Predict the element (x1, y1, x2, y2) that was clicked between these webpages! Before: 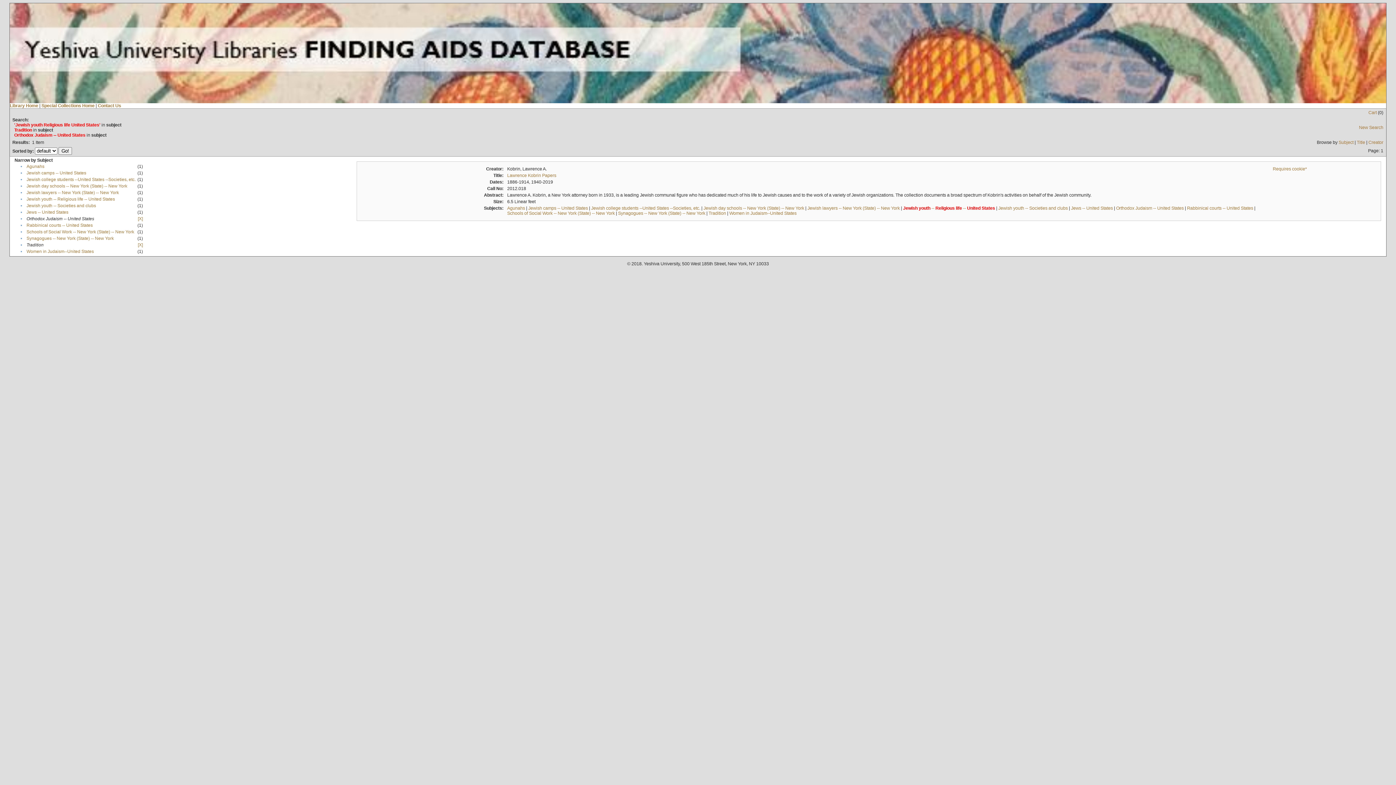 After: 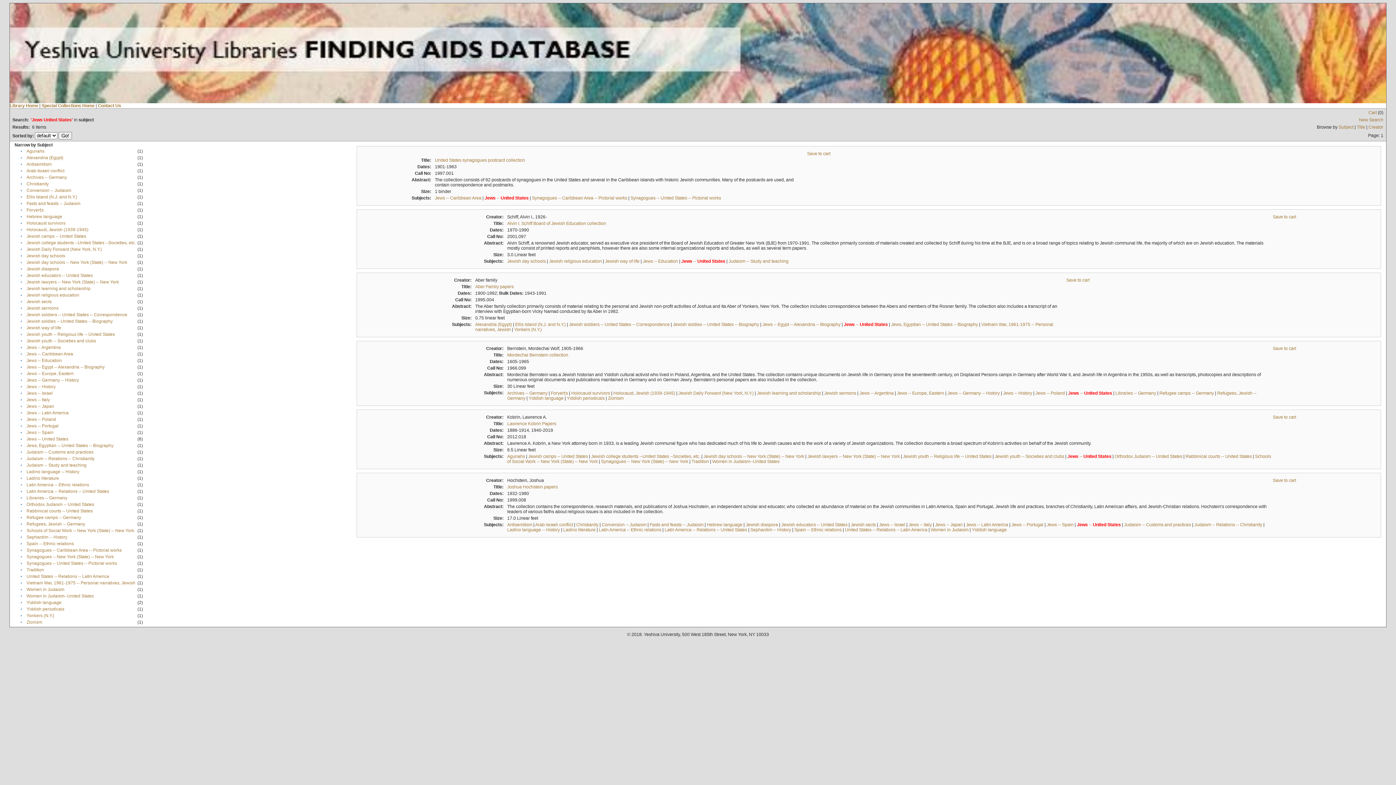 Action: label: Jews -- United States bbox: (1071, 205, 1113, 210)